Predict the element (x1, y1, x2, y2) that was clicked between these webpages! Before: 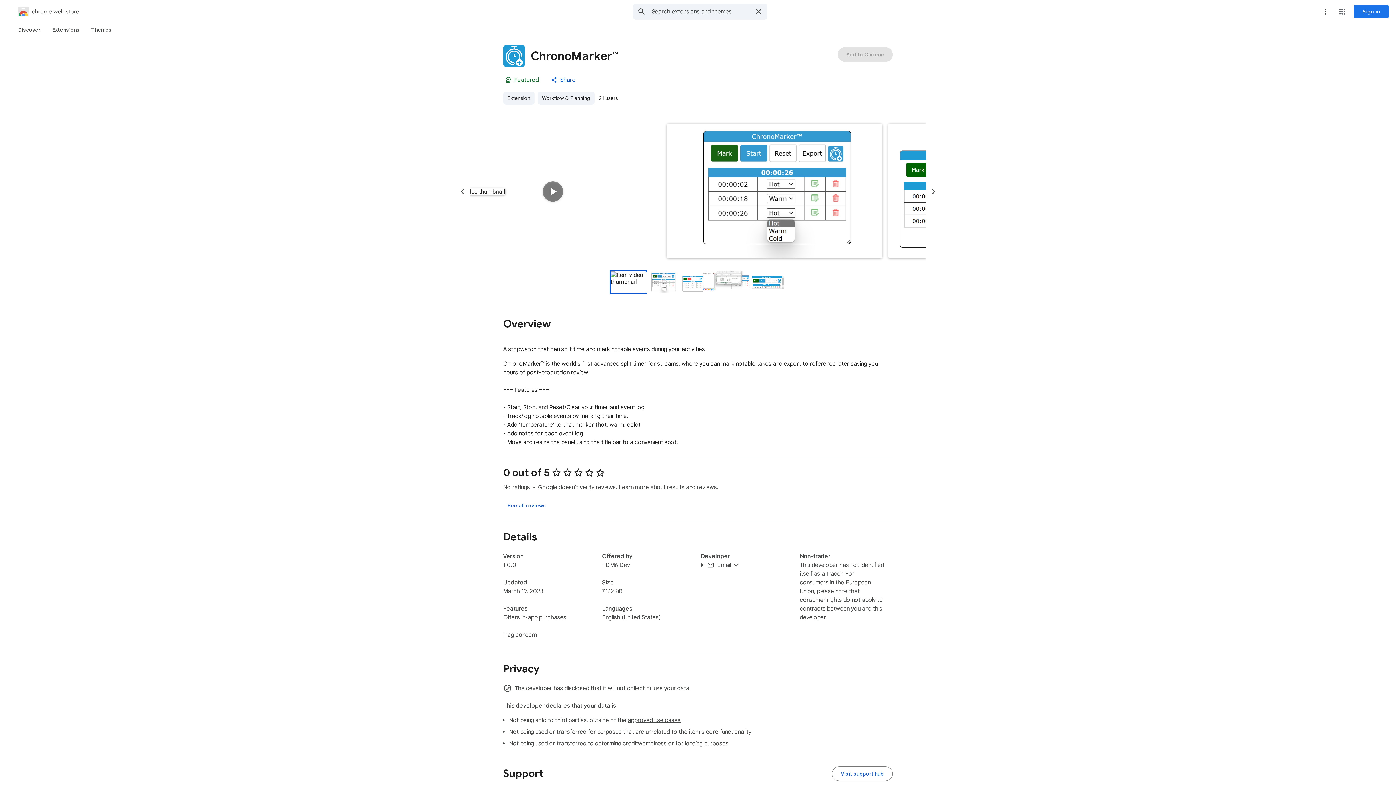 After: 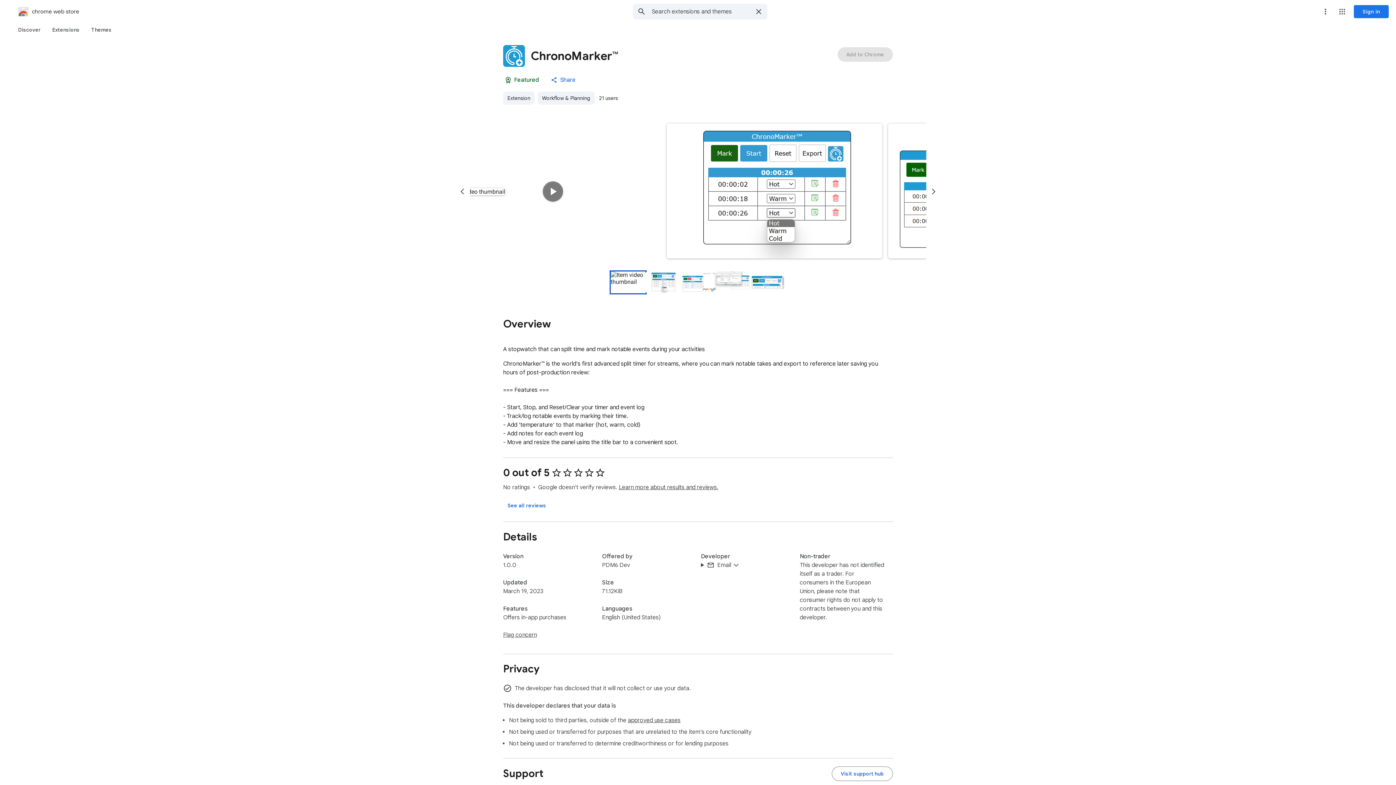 Action: label: Share bbox: (546, 72, 581, 87)